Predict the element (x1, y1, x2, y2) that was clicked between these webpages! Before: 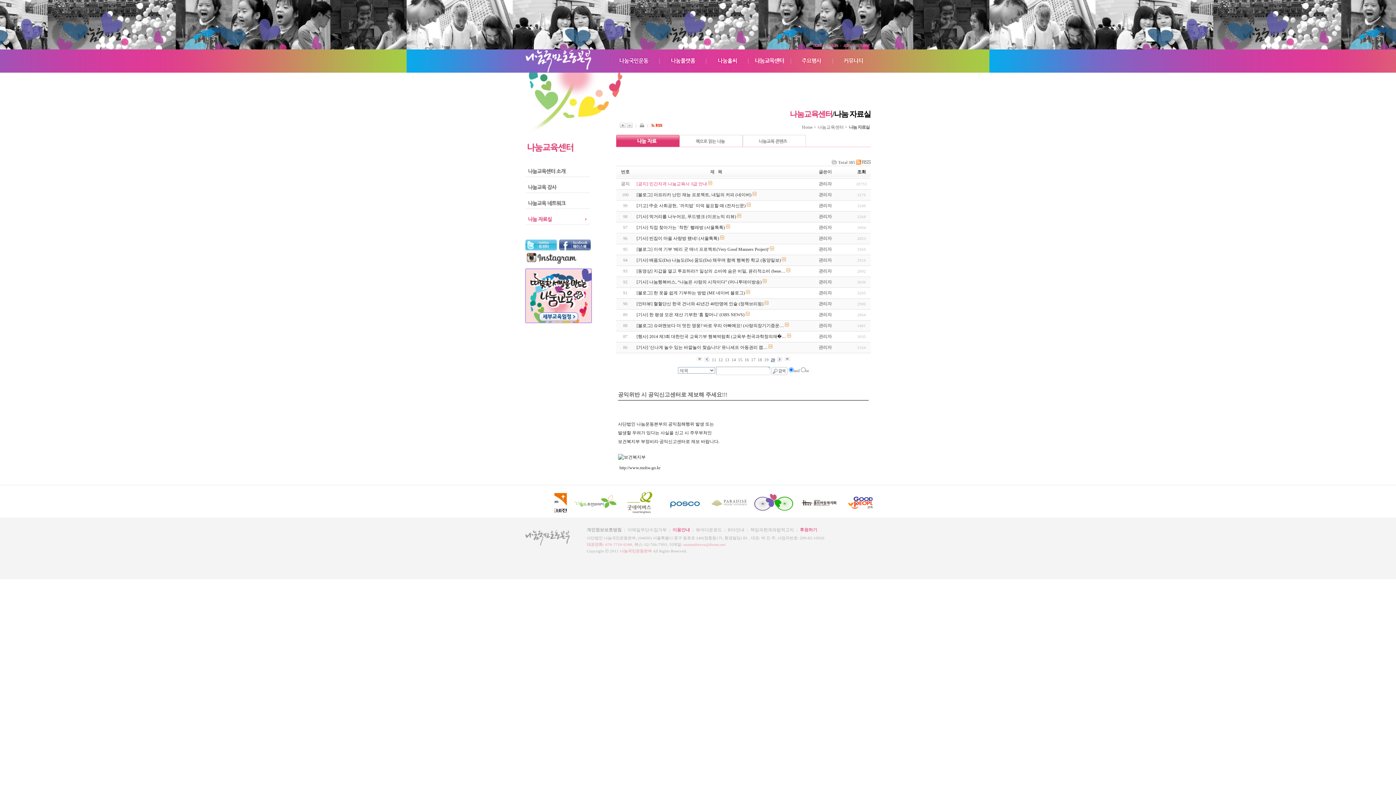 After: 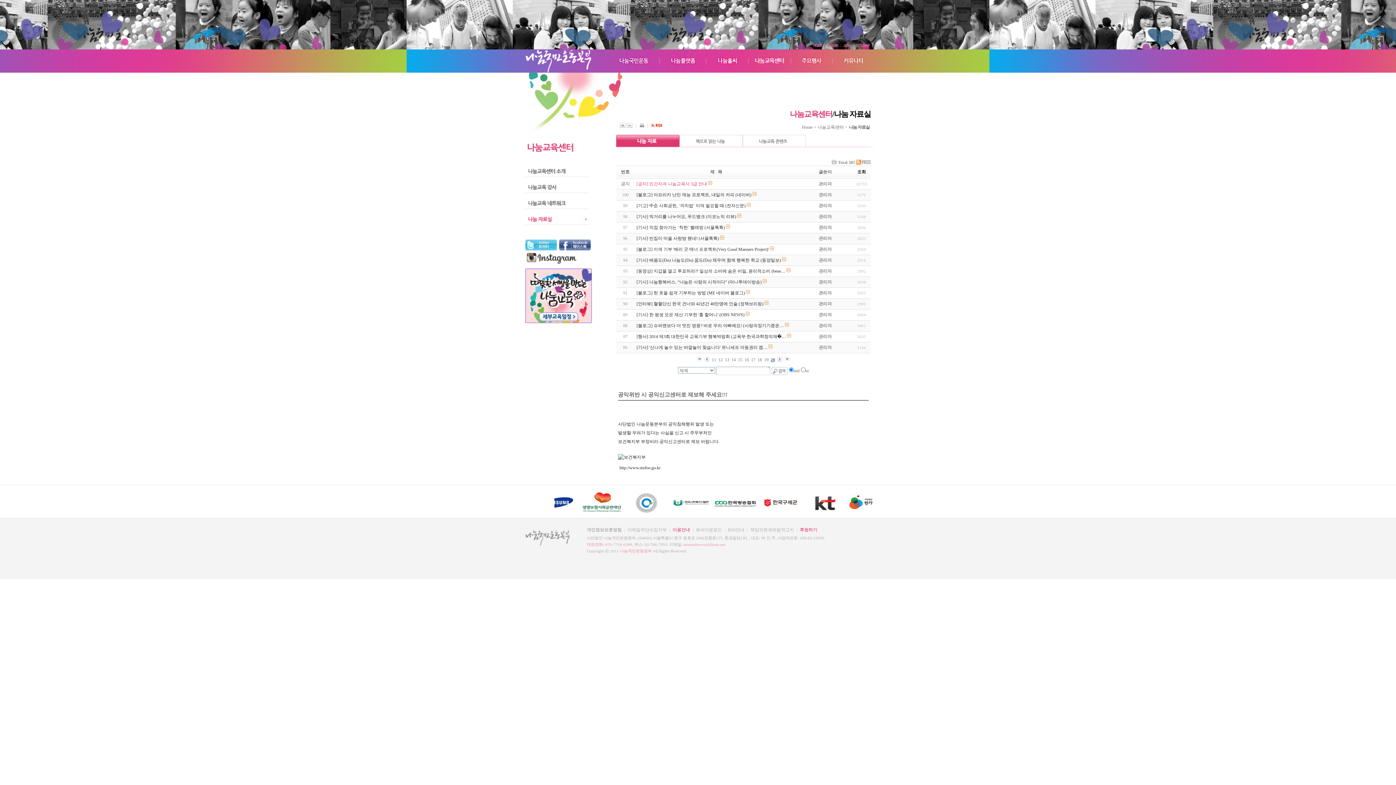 Action: bbox: (857, 169, 866, 174) label: 조회